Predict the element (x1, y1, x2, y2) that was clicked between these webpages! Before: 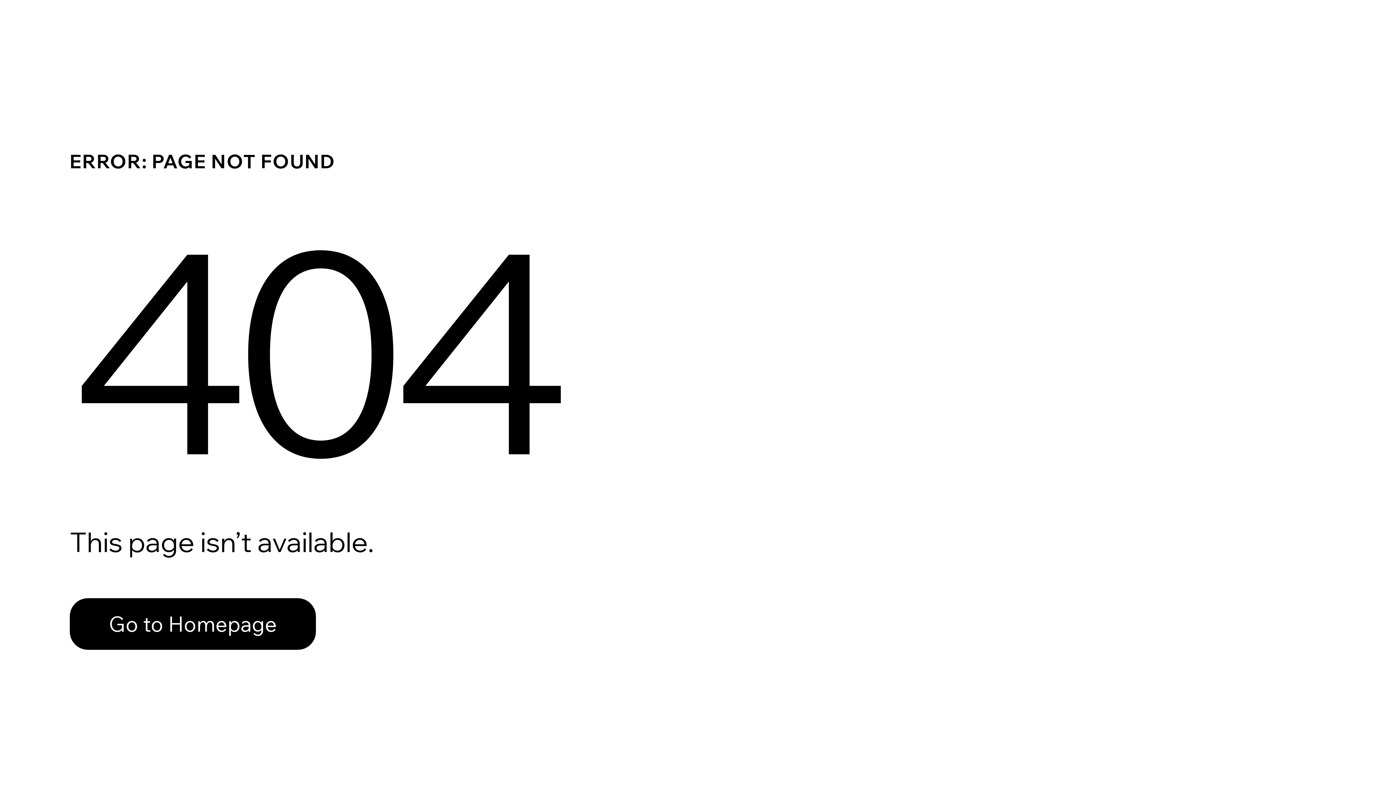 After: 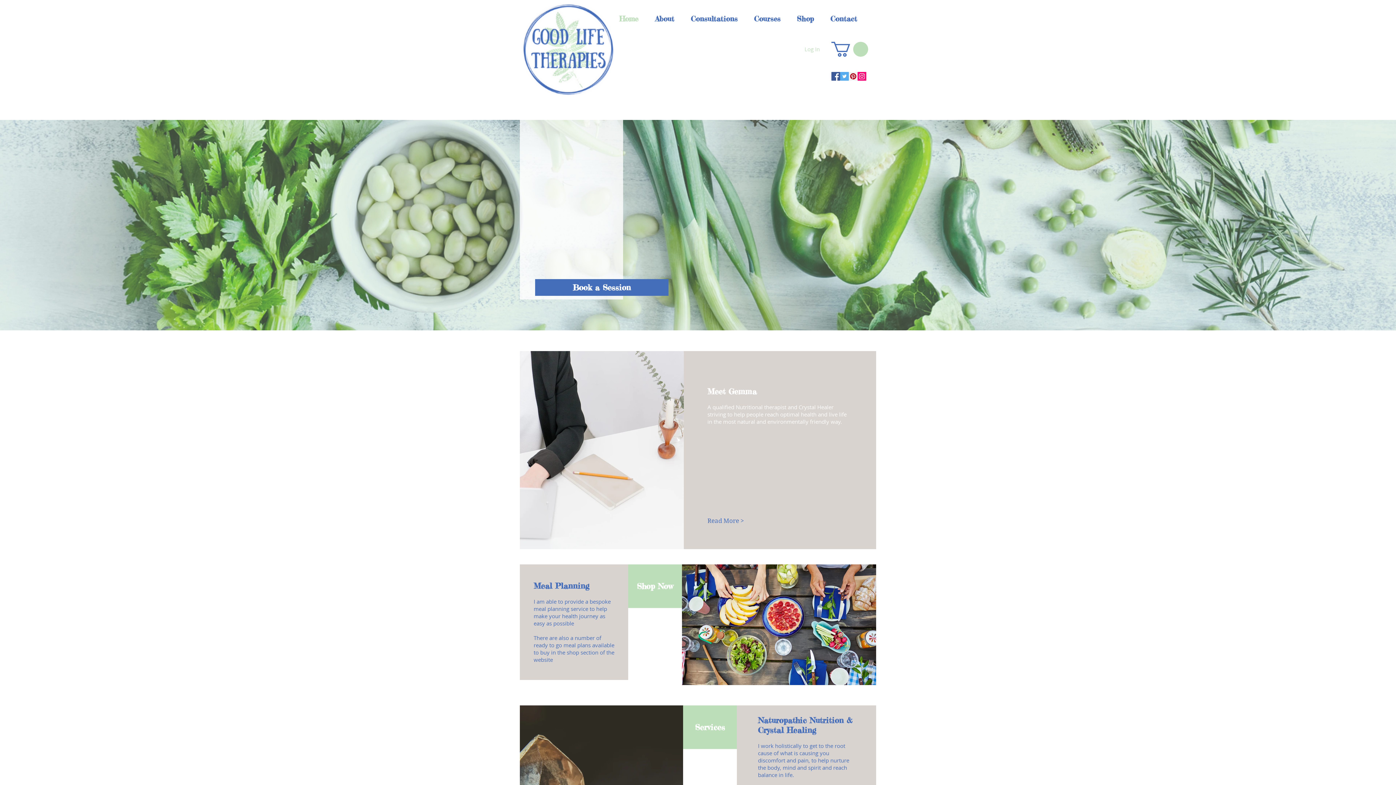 Action: label: Go to Homepage bbox: (69, 598, 316, 650)